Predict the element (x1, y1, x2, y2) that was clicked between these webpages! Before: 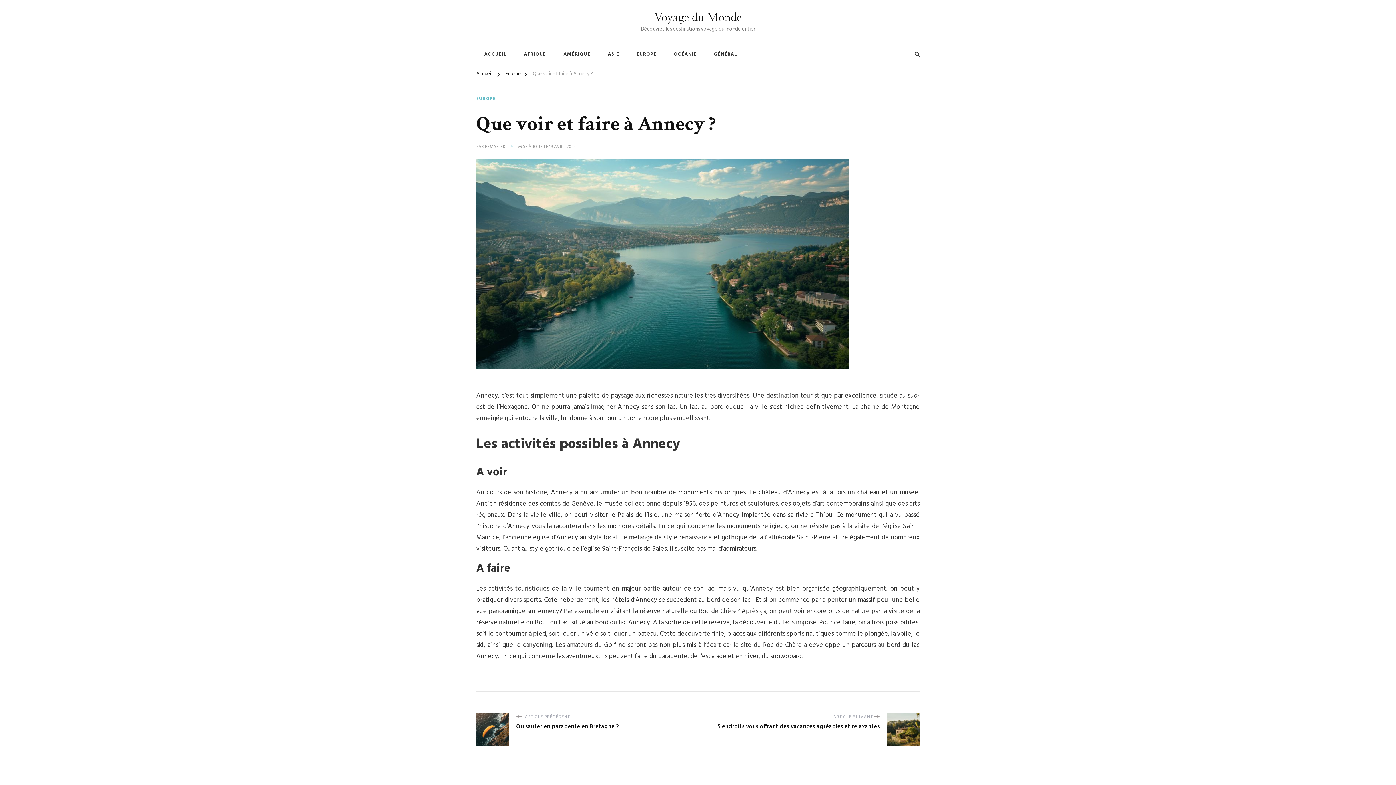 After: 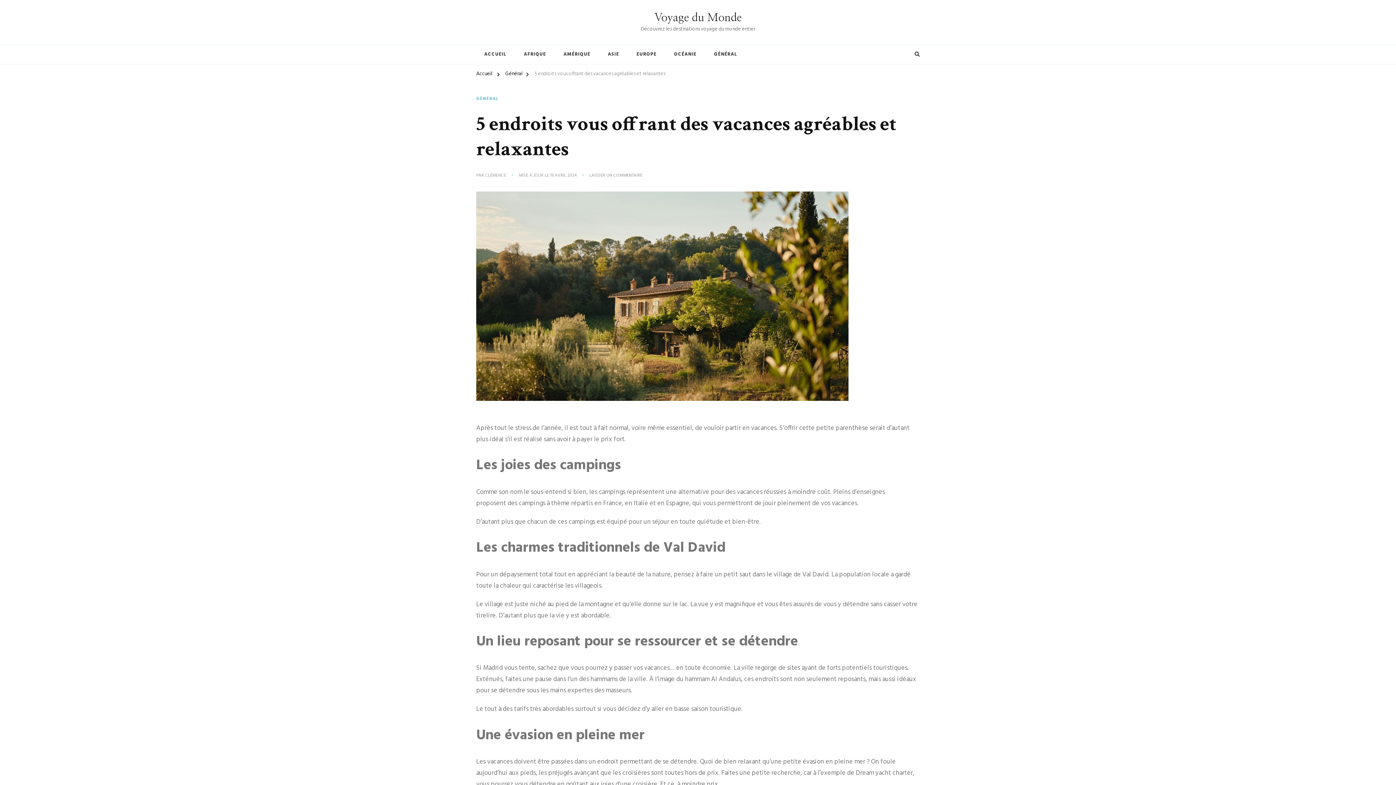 Action: label: ARTICLE SUIVANT
5 endroits vous offrant des vacances agréables et relaxantes bbox: (698, 713, 887, 746)